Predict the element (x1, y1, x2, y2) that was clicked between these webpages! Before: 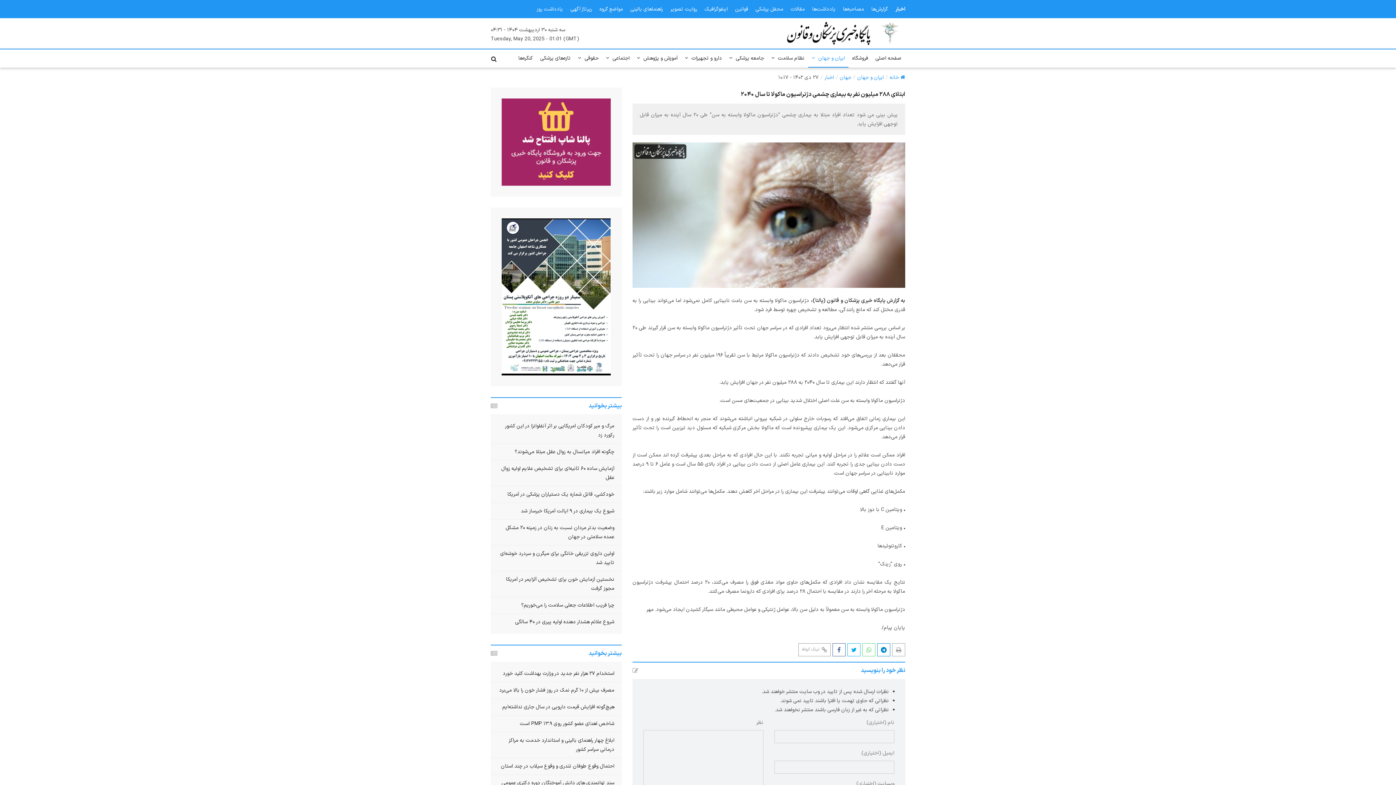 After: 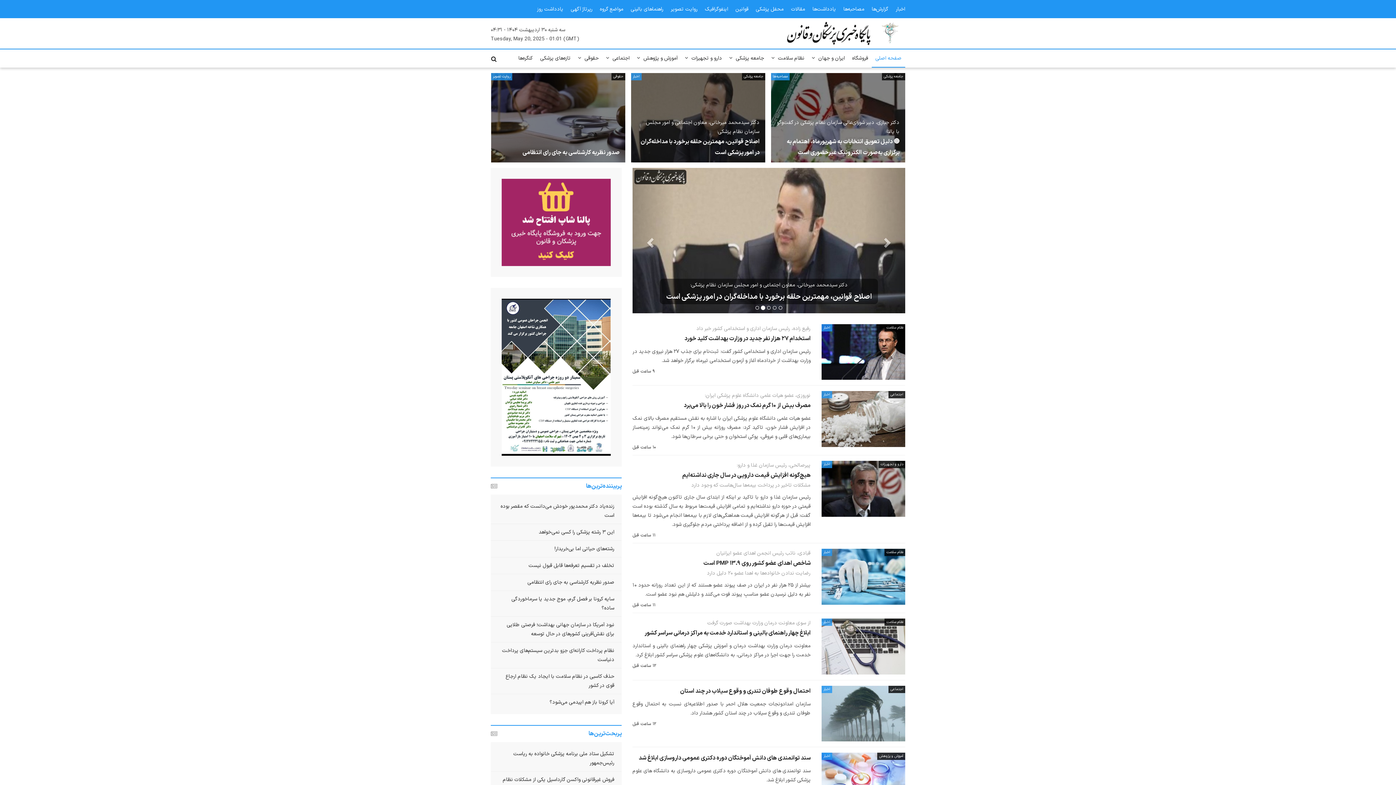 Action: bbox: (889, 73, 905, 81) label:  خانه